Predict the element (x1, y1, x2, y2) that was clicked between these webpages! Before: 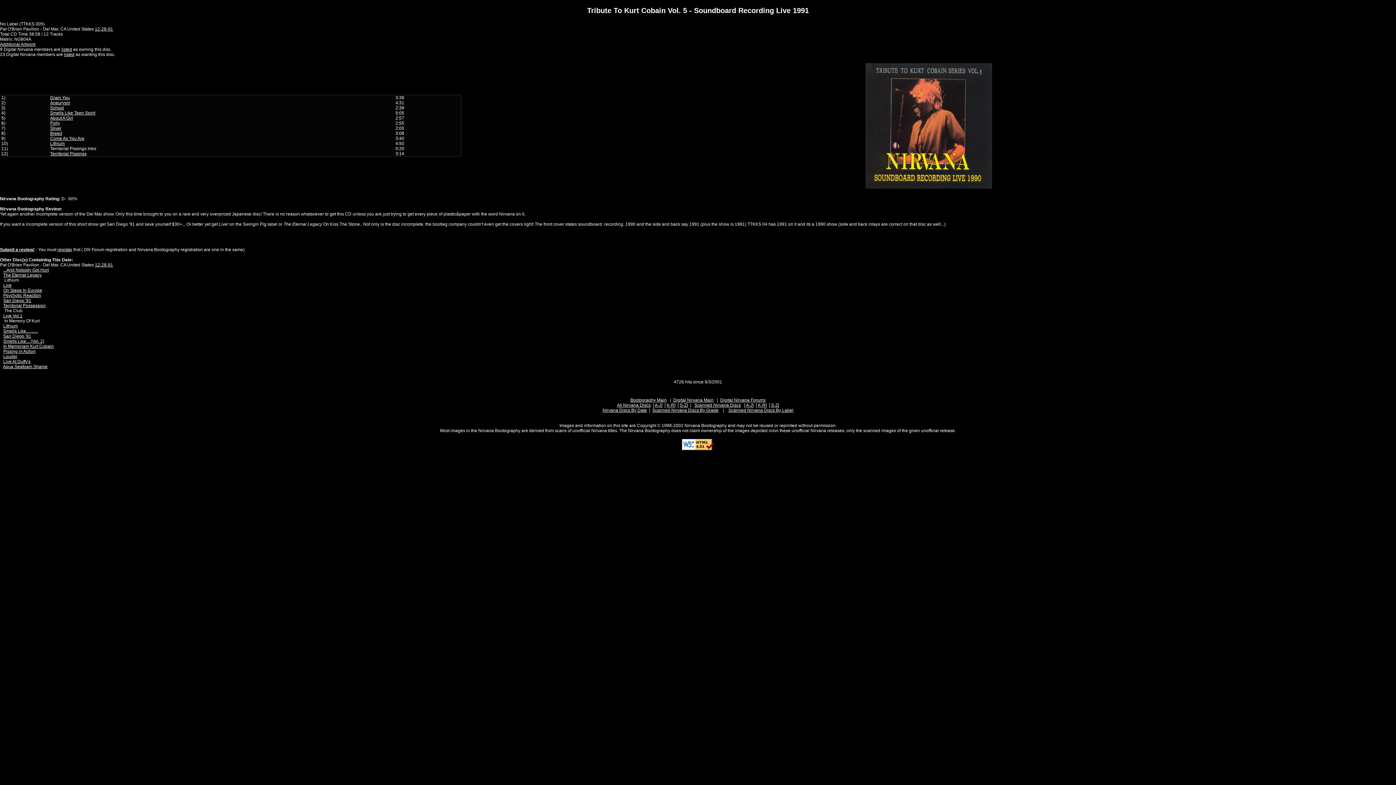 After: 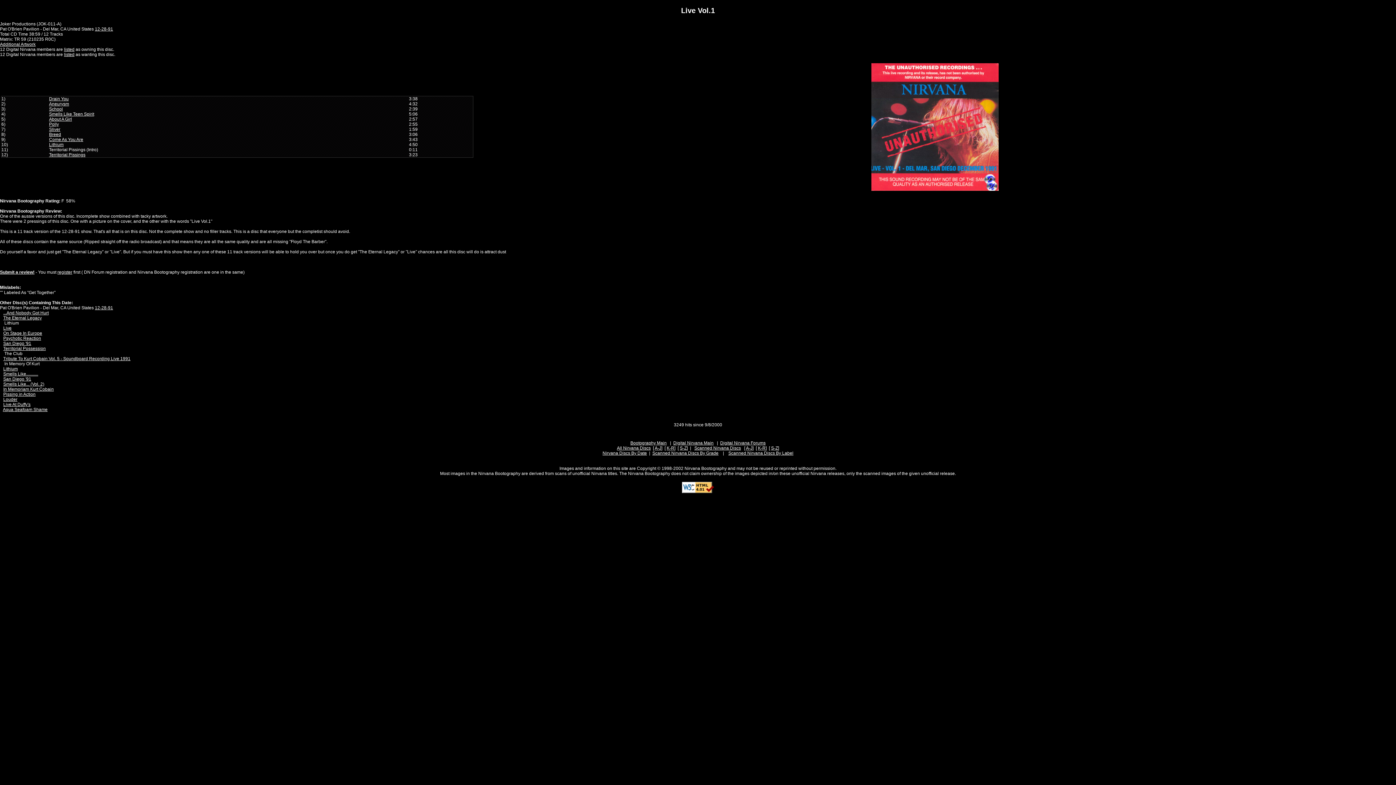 Action: label: Live Vol.1 bbox: (3, 313, 22, 318)